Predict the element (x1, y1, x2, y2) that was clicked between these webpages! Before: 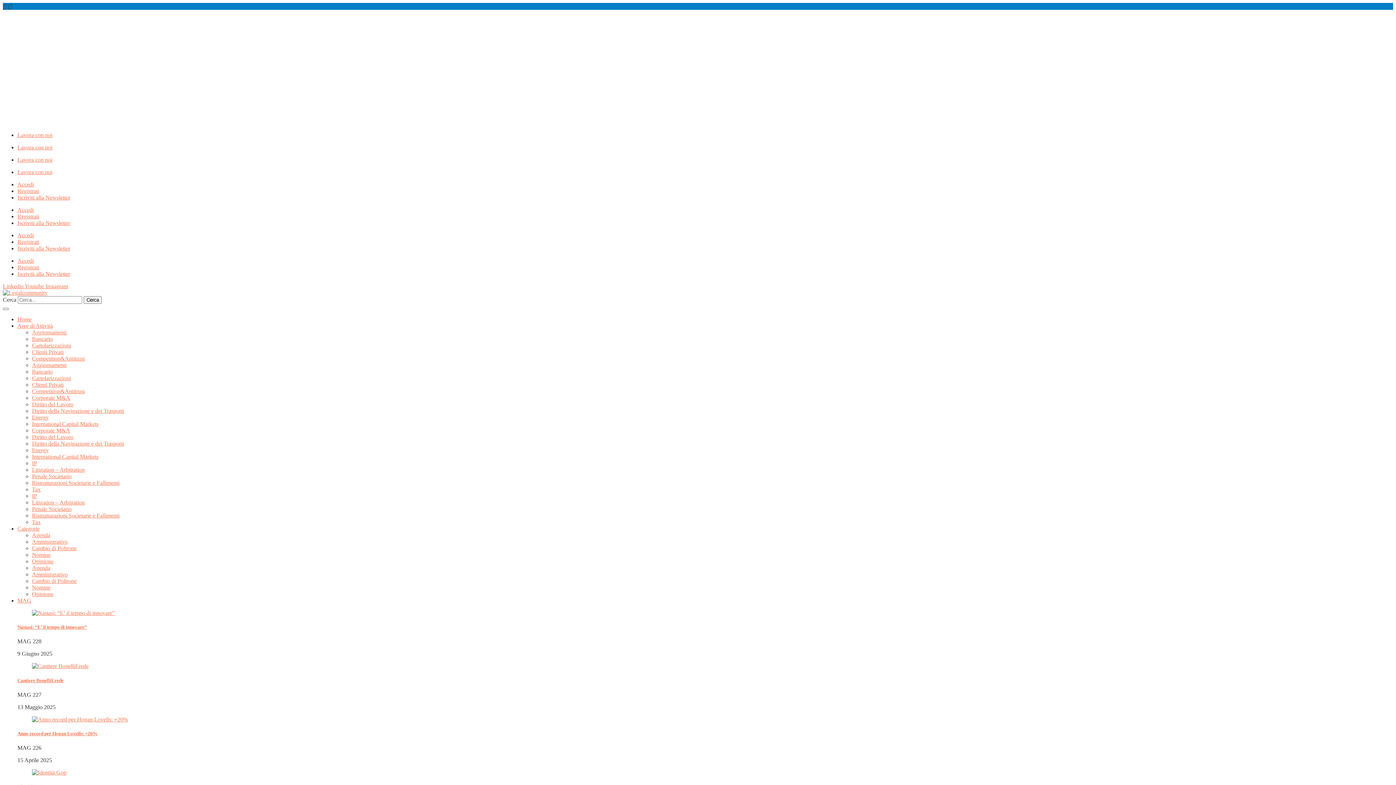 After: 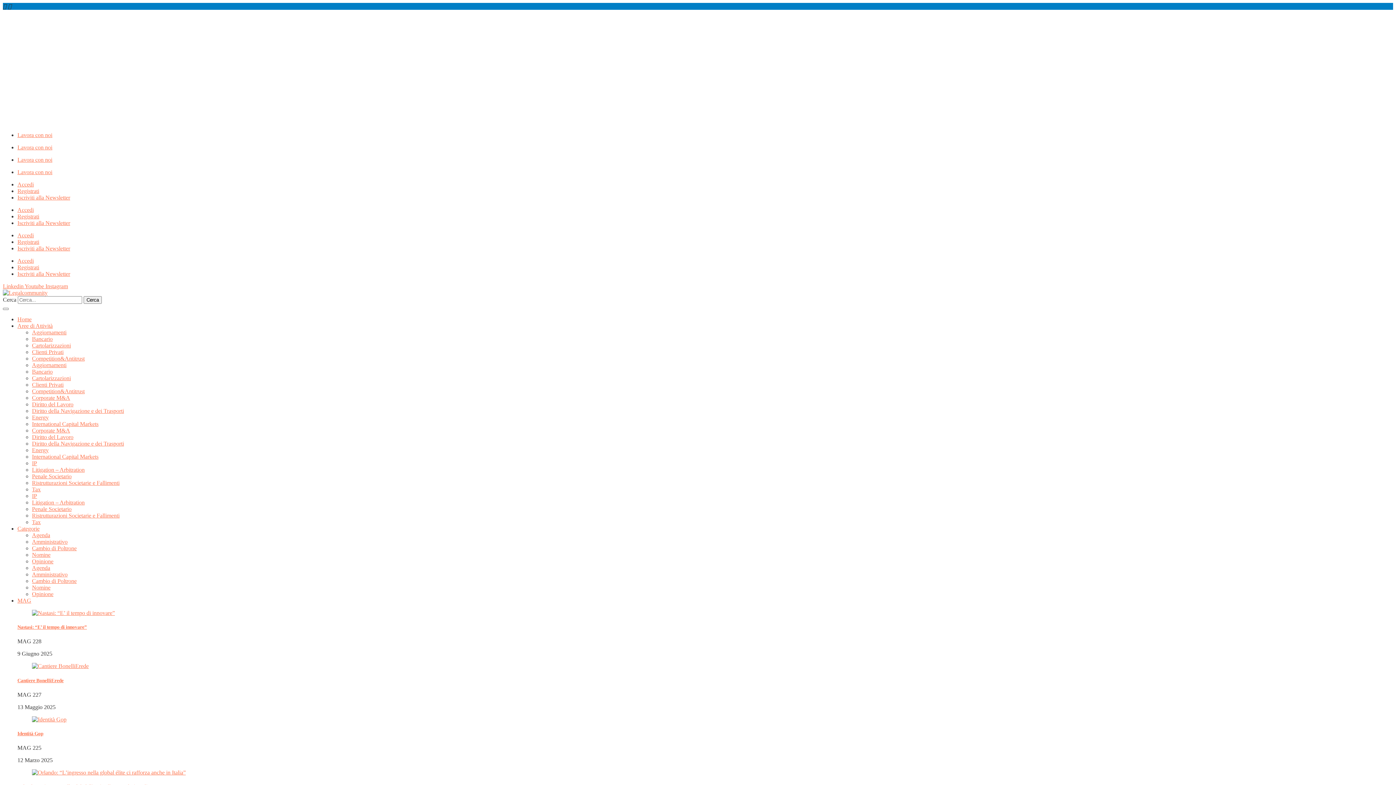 Action: bbox: (17, 716, 1393, 723)